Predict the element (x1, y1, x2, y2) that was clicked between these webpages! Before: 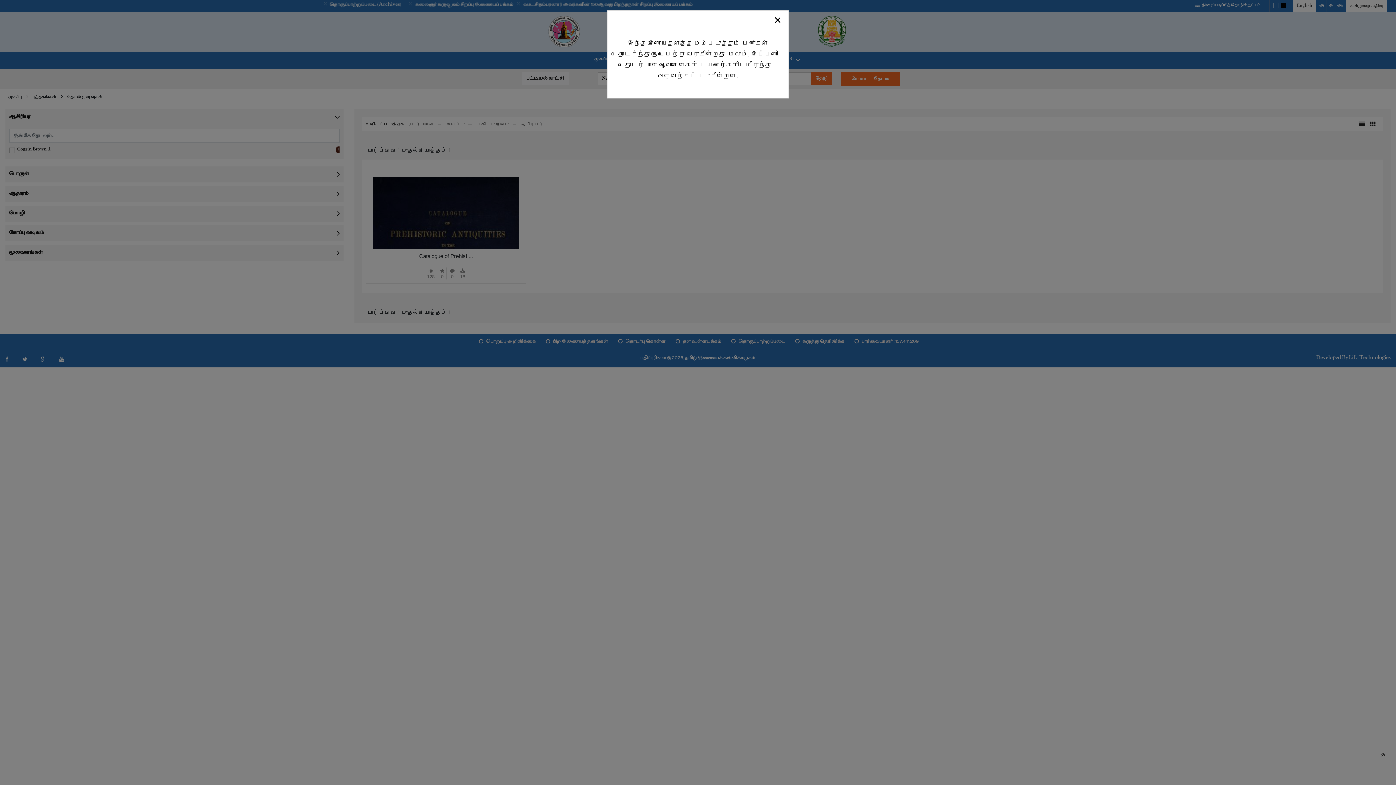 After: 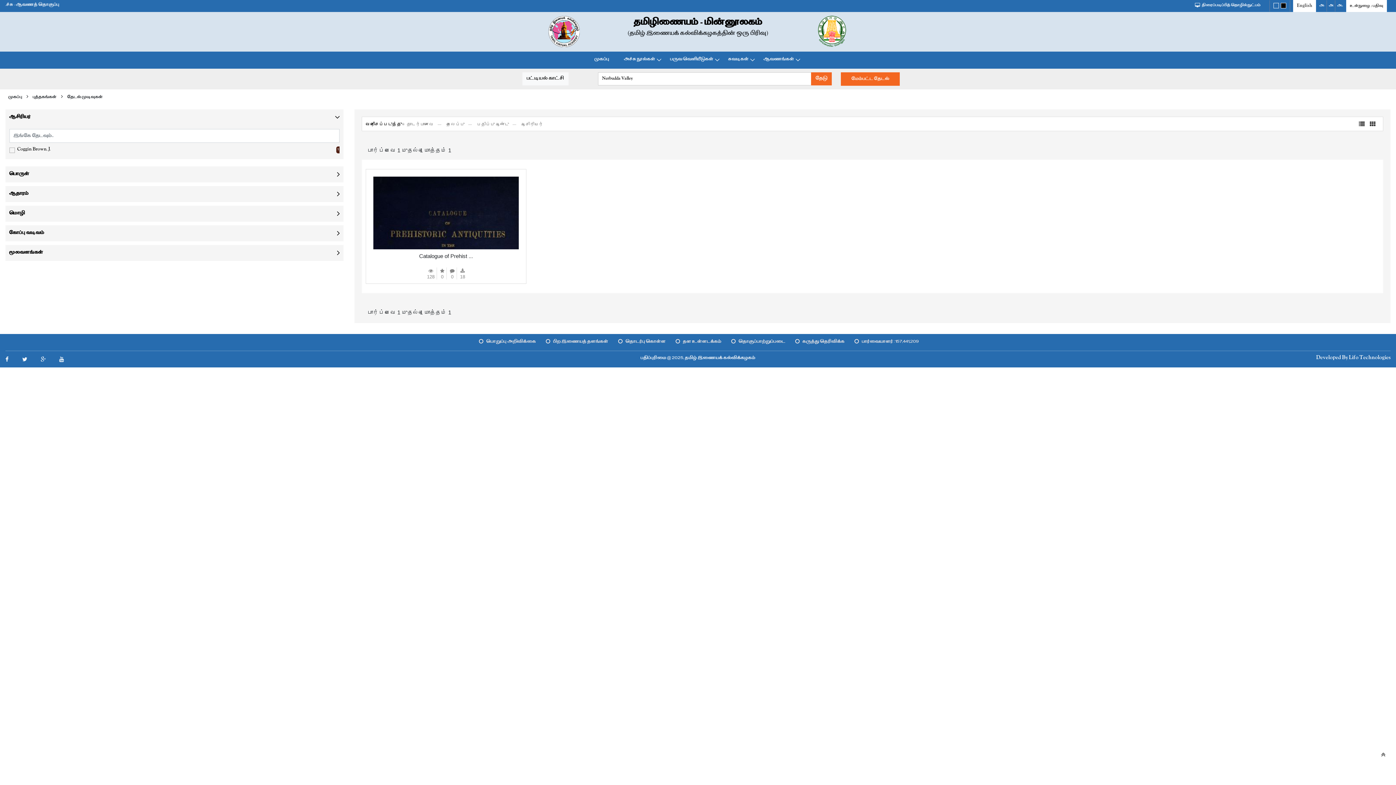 Action: bbox: (766, 12, 788, 27) label: Close